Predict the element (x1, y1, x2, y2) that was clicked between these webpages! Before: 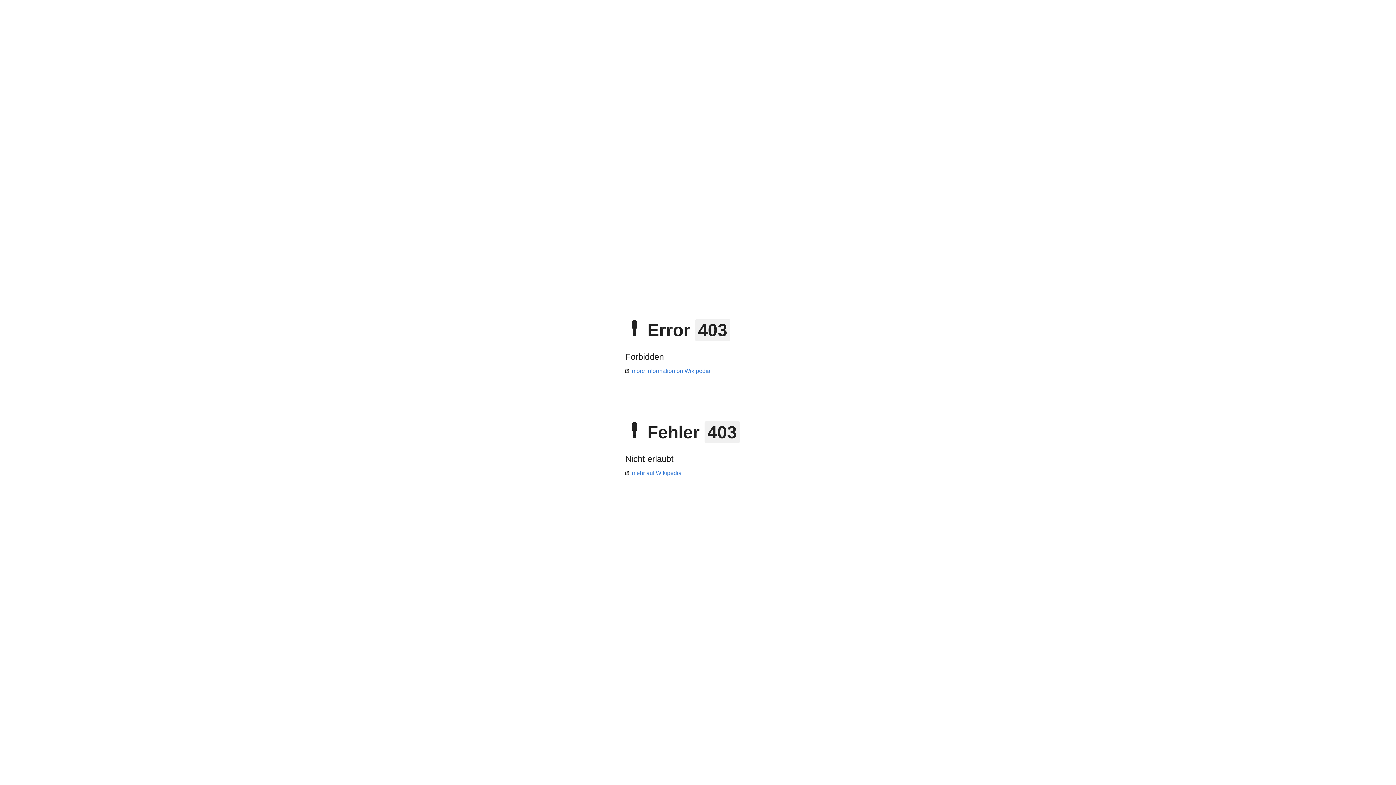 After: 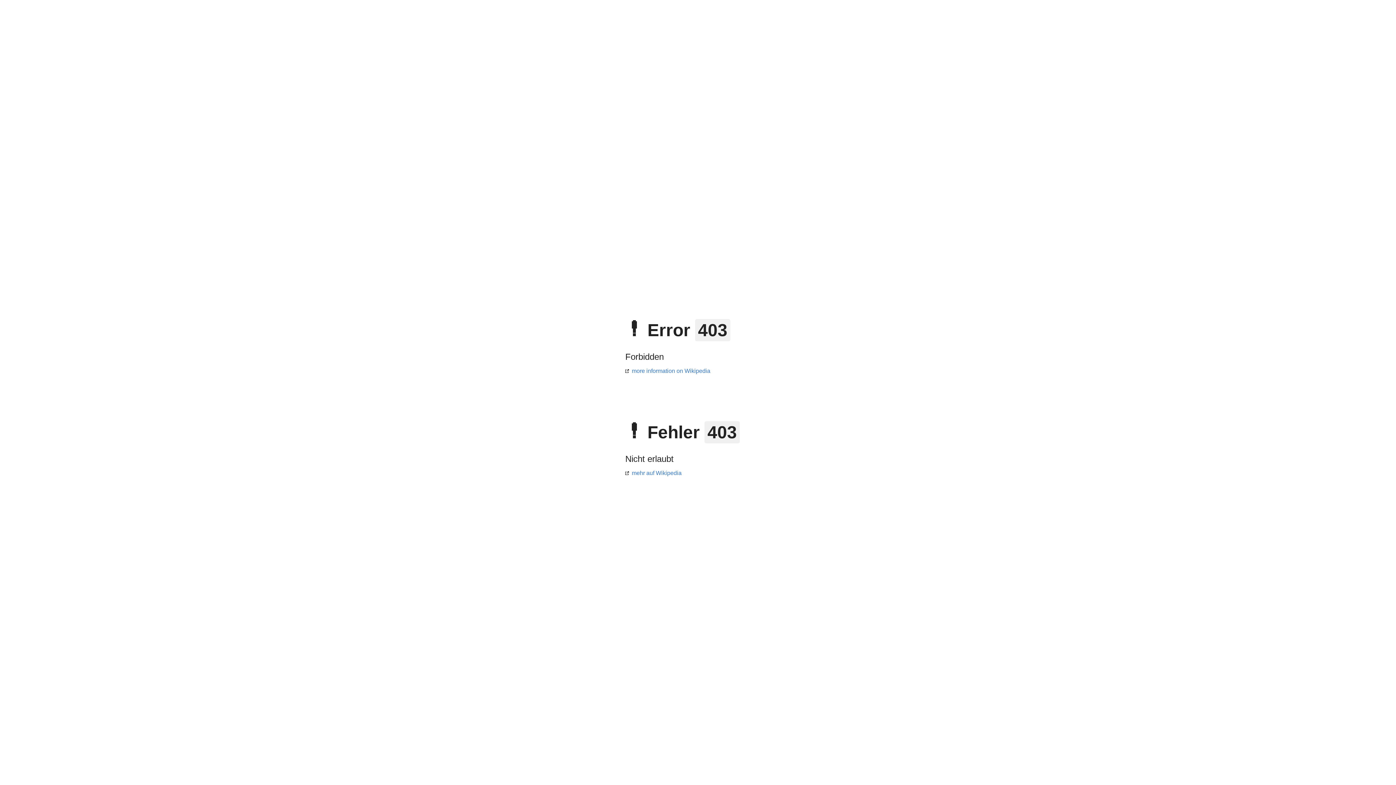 Action: label: more information on Wikipedia bbox: (625, 368, 710, 374)